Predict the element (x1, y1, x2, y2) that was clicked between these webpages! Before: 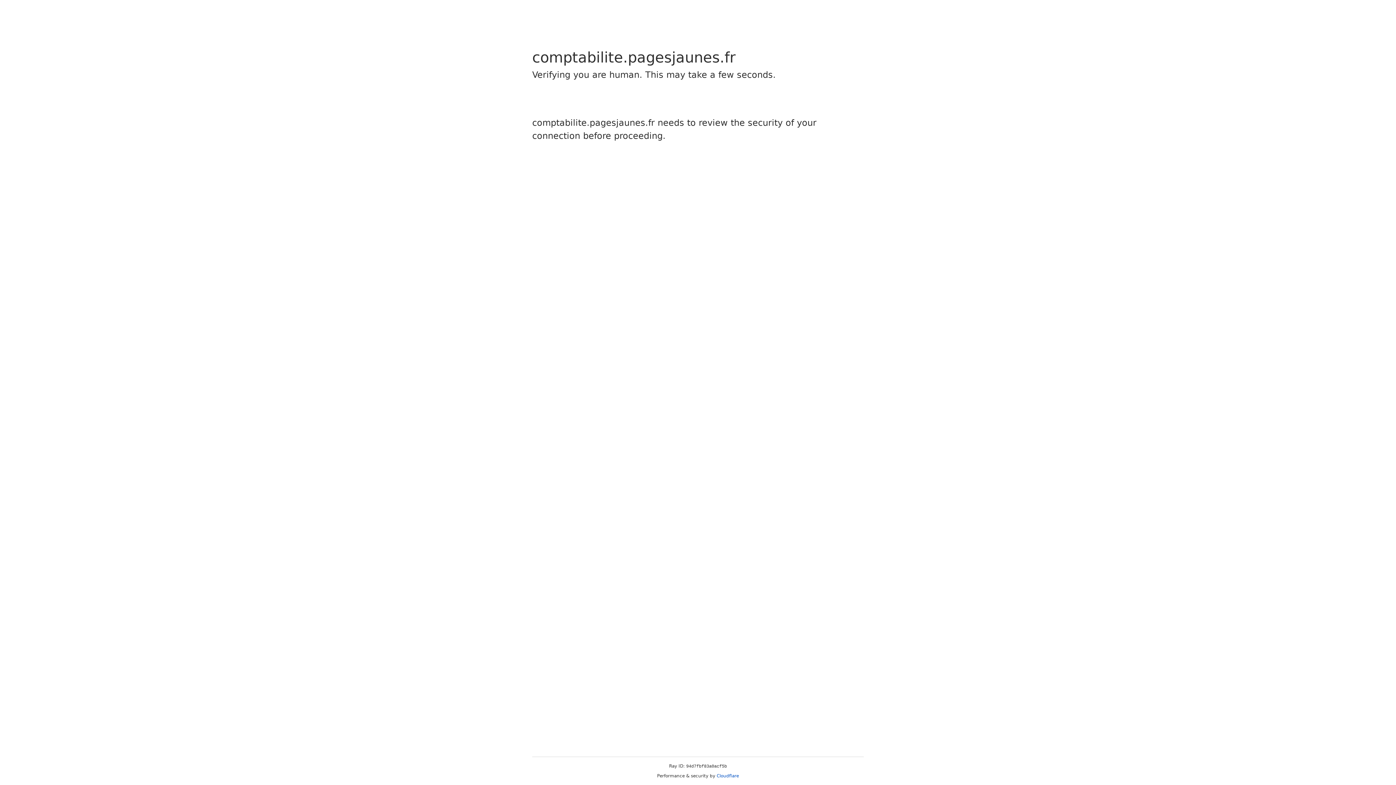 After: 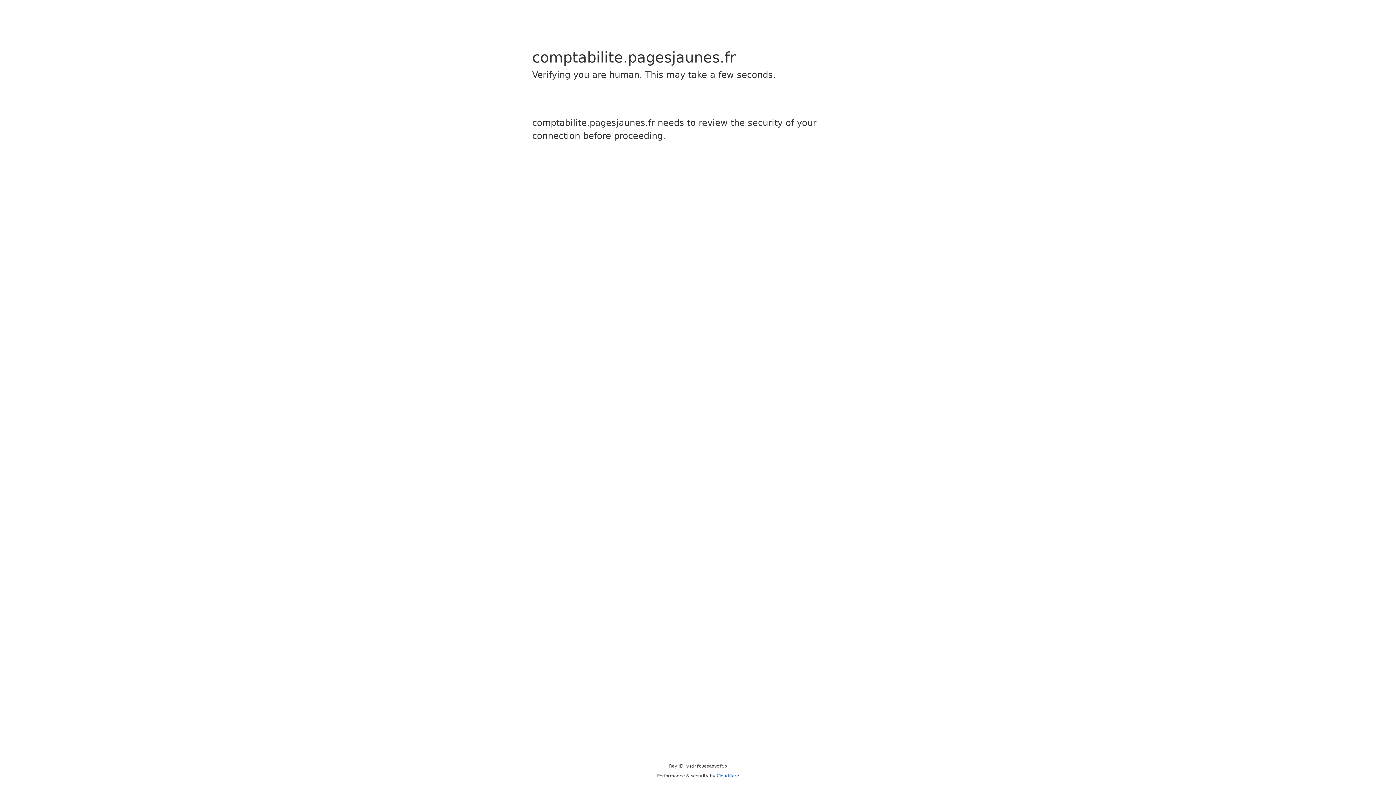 Action: label: Cloudflare bbox: (716, 773, 739, 778)